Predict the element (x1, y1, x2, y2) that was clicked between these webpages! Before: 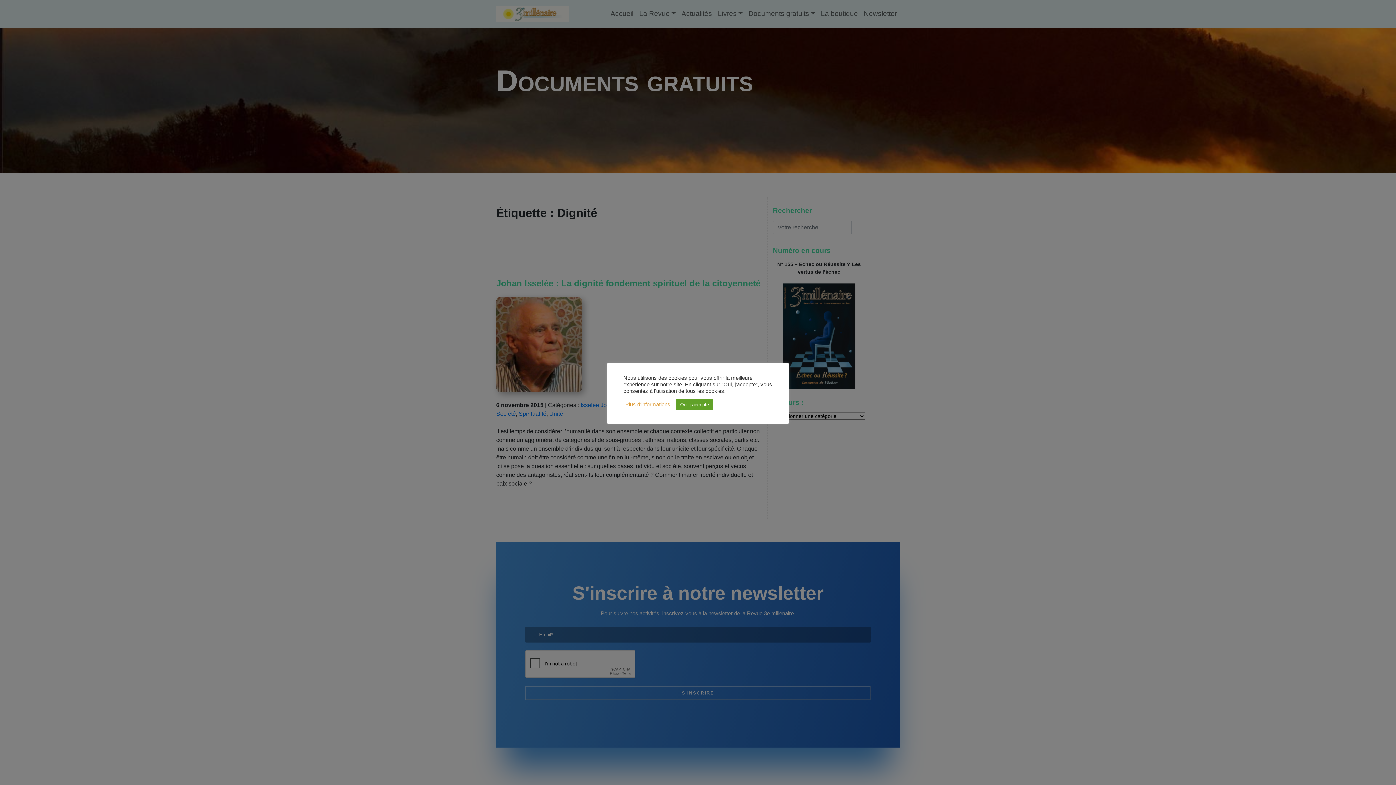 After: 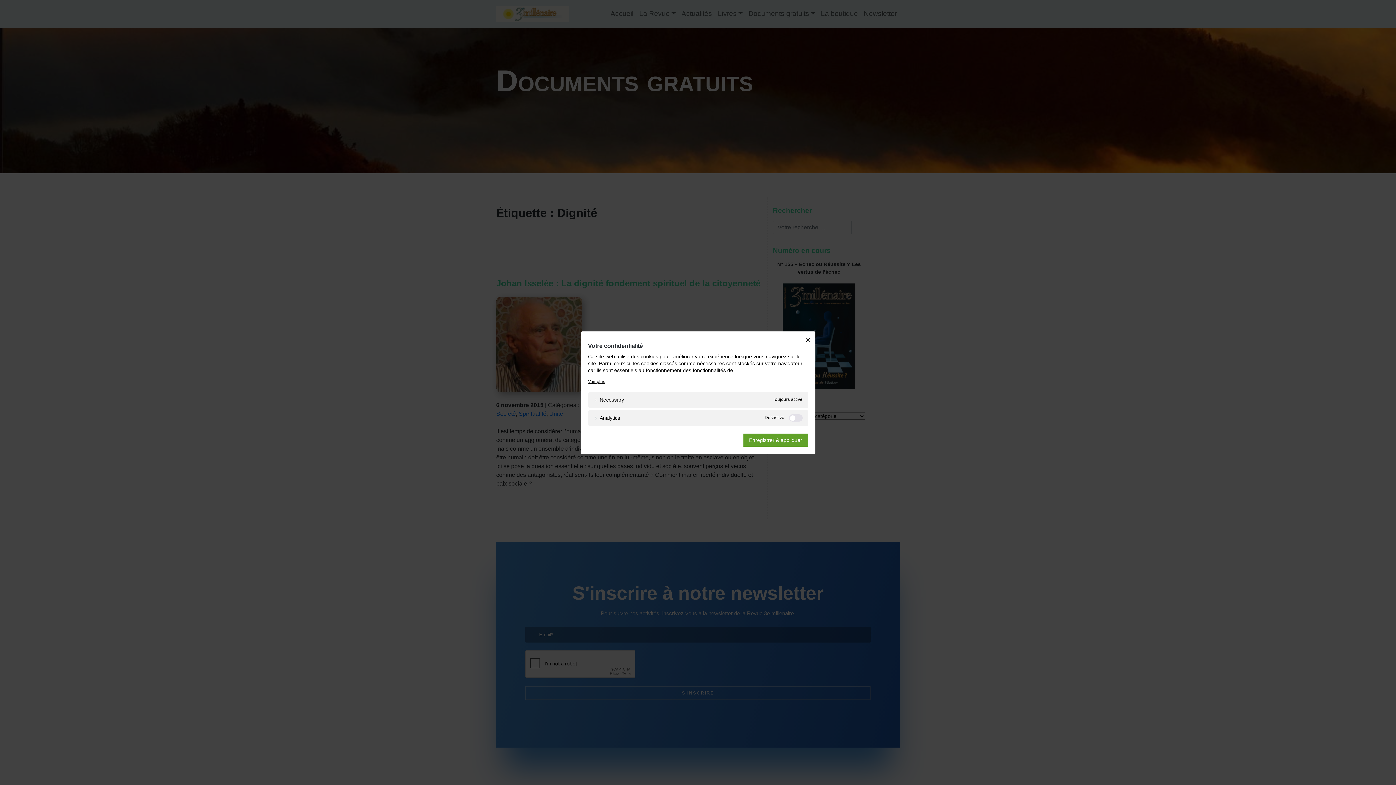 Action: label: Plus d'informations bbox: (625, 401, 670, 408)